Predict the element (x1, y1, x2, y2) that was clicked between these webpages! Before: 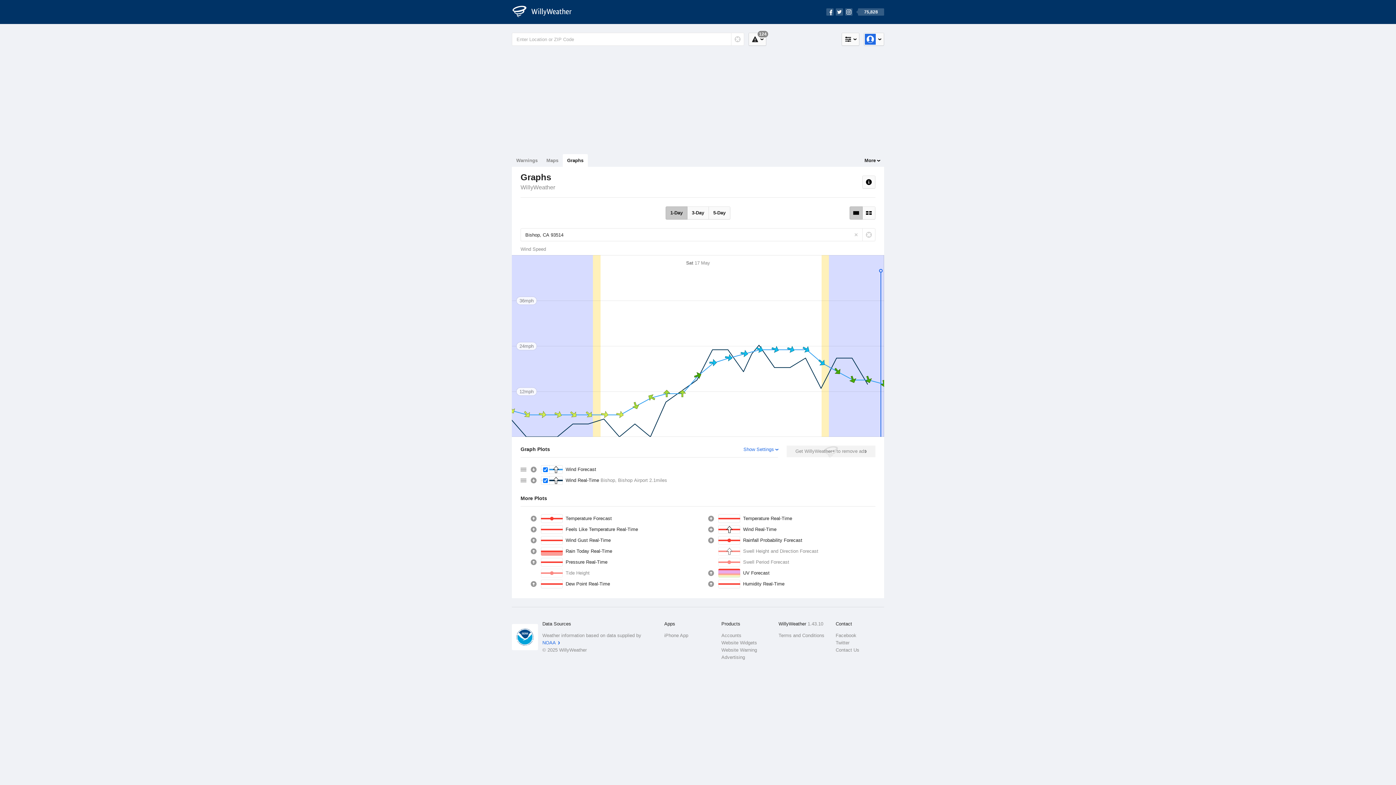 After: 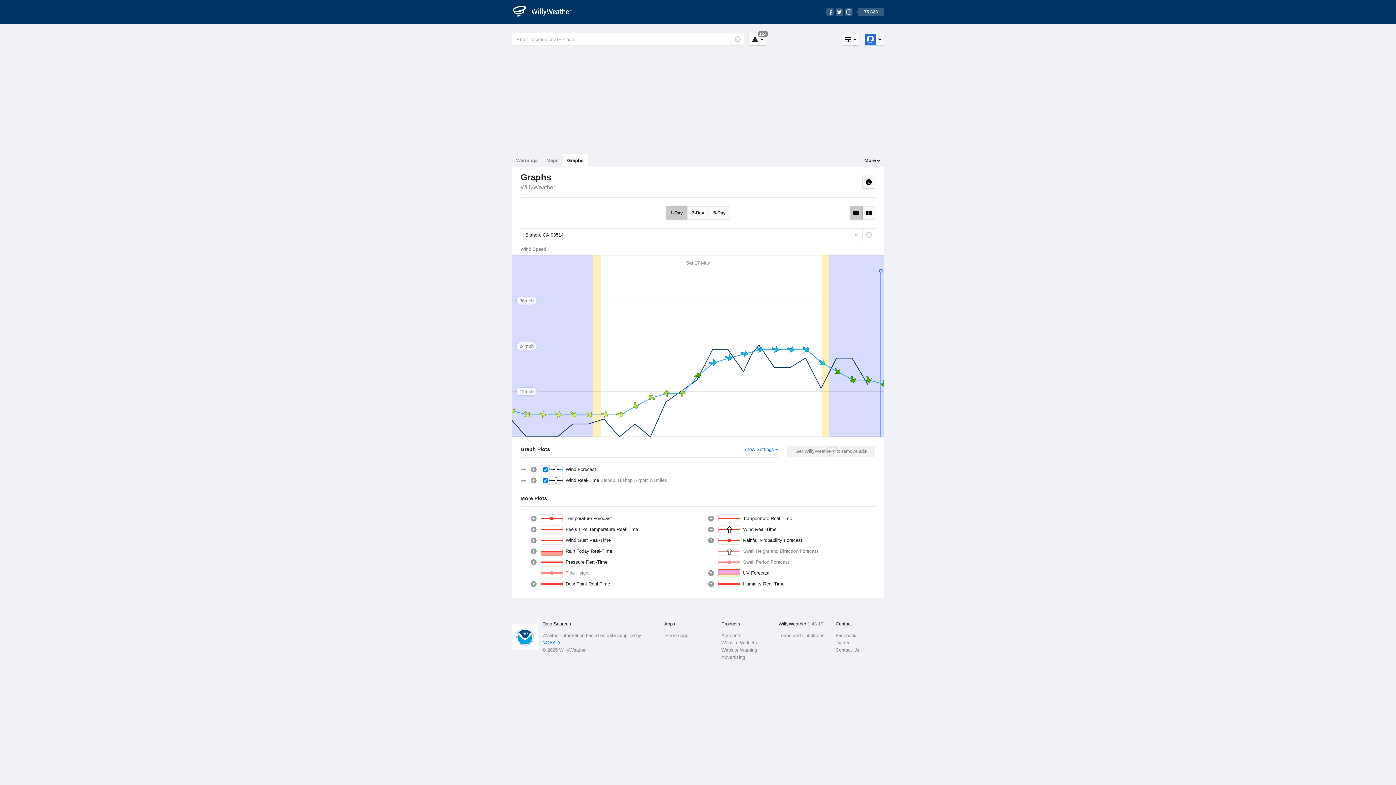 Action: bbox: (849, 206, 862, 219)